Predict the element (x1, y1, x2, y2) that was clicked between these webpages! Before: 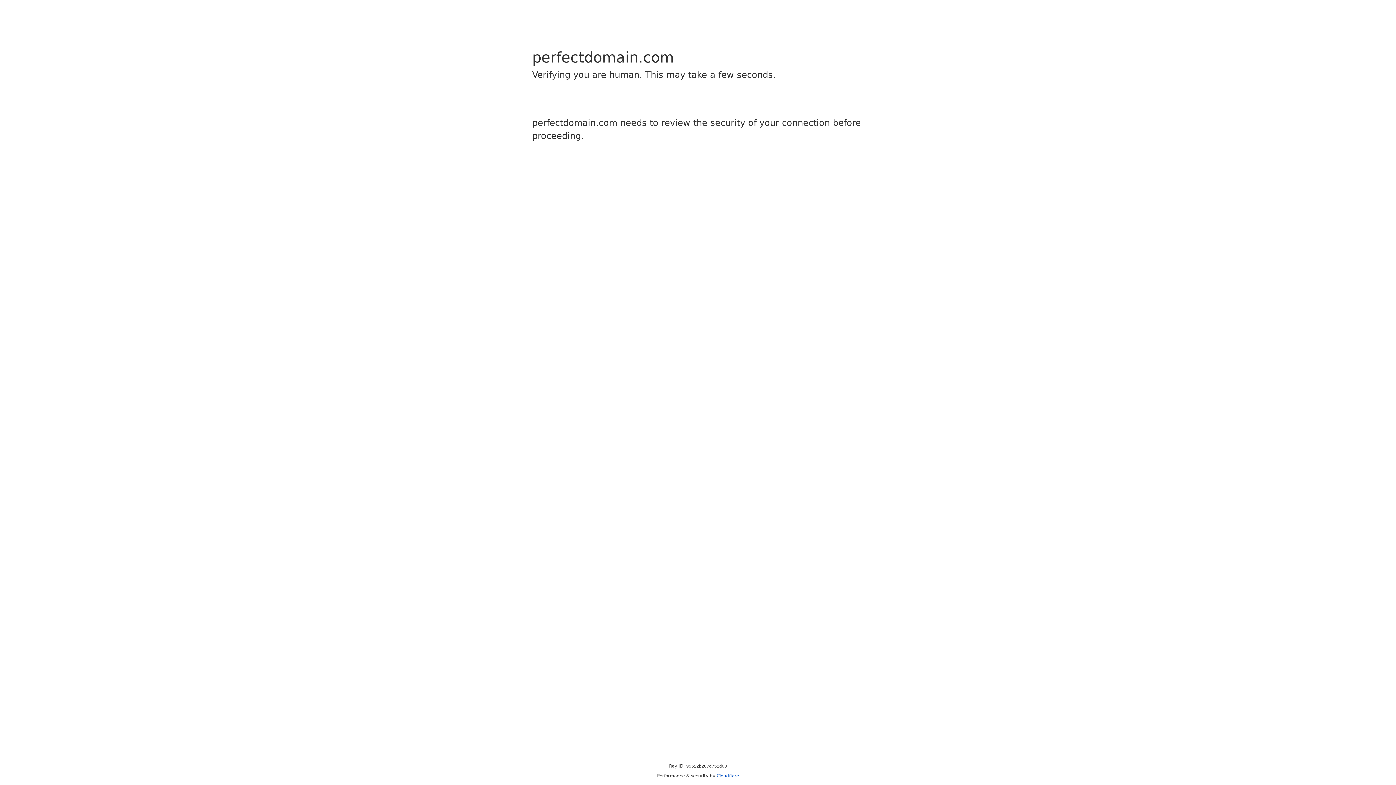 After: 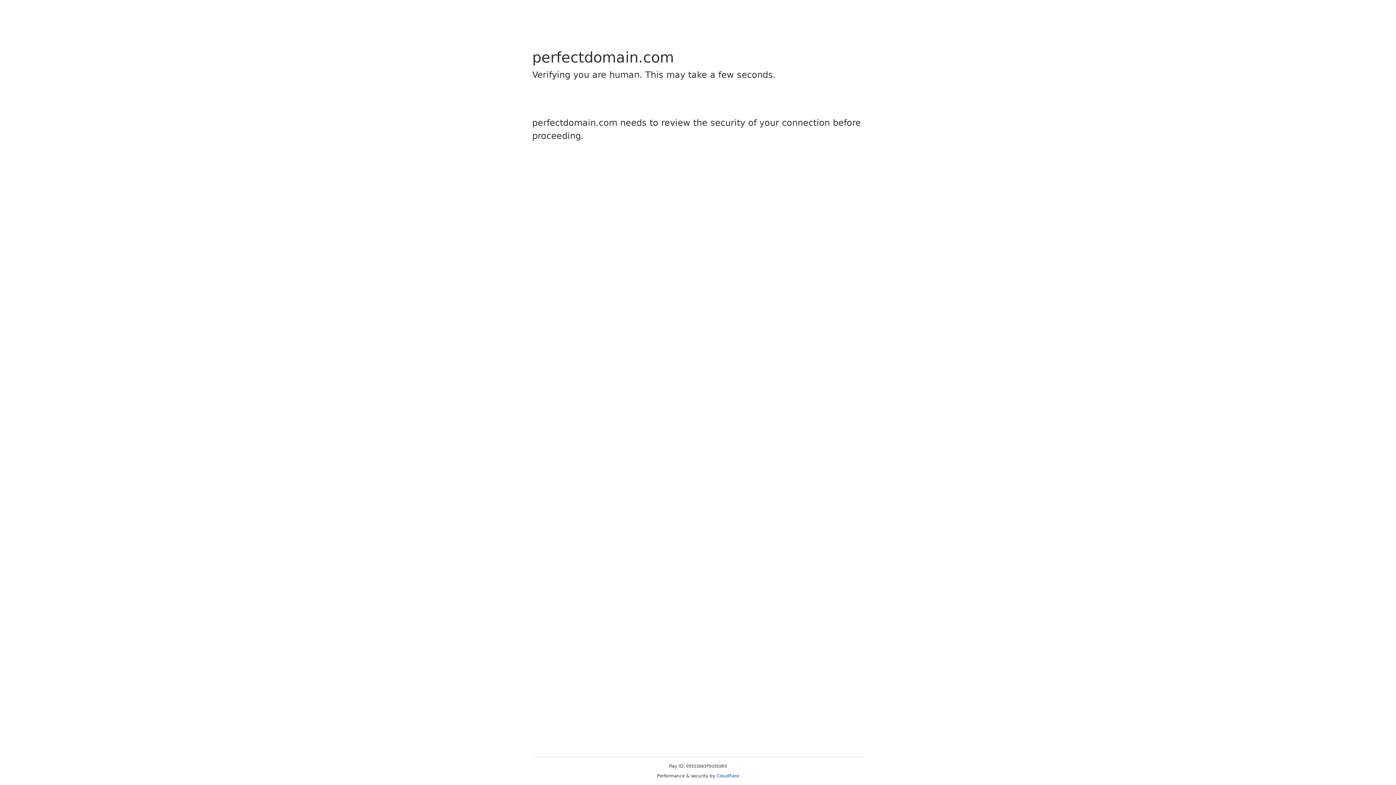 Action: label: Cloudflare bbox: (716, 773, 739, 778)